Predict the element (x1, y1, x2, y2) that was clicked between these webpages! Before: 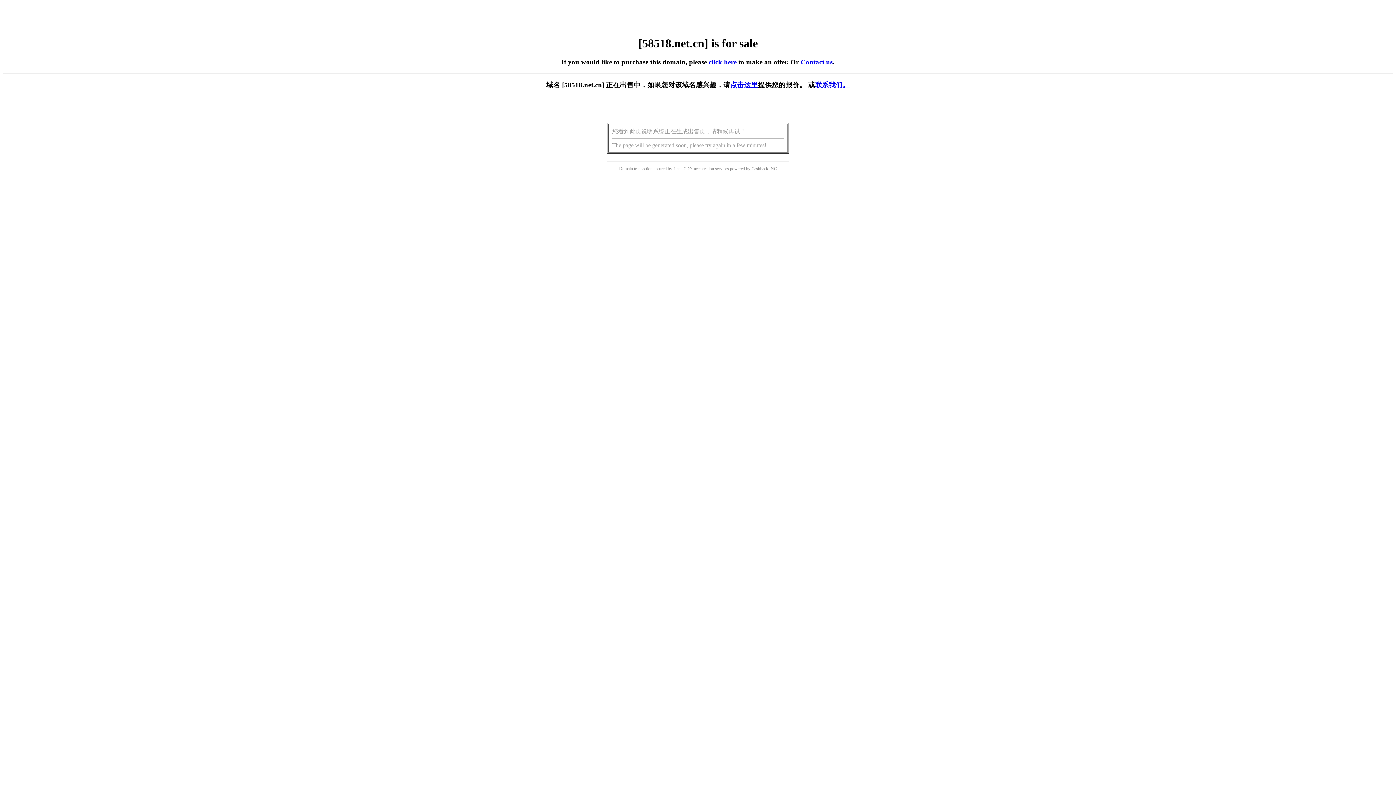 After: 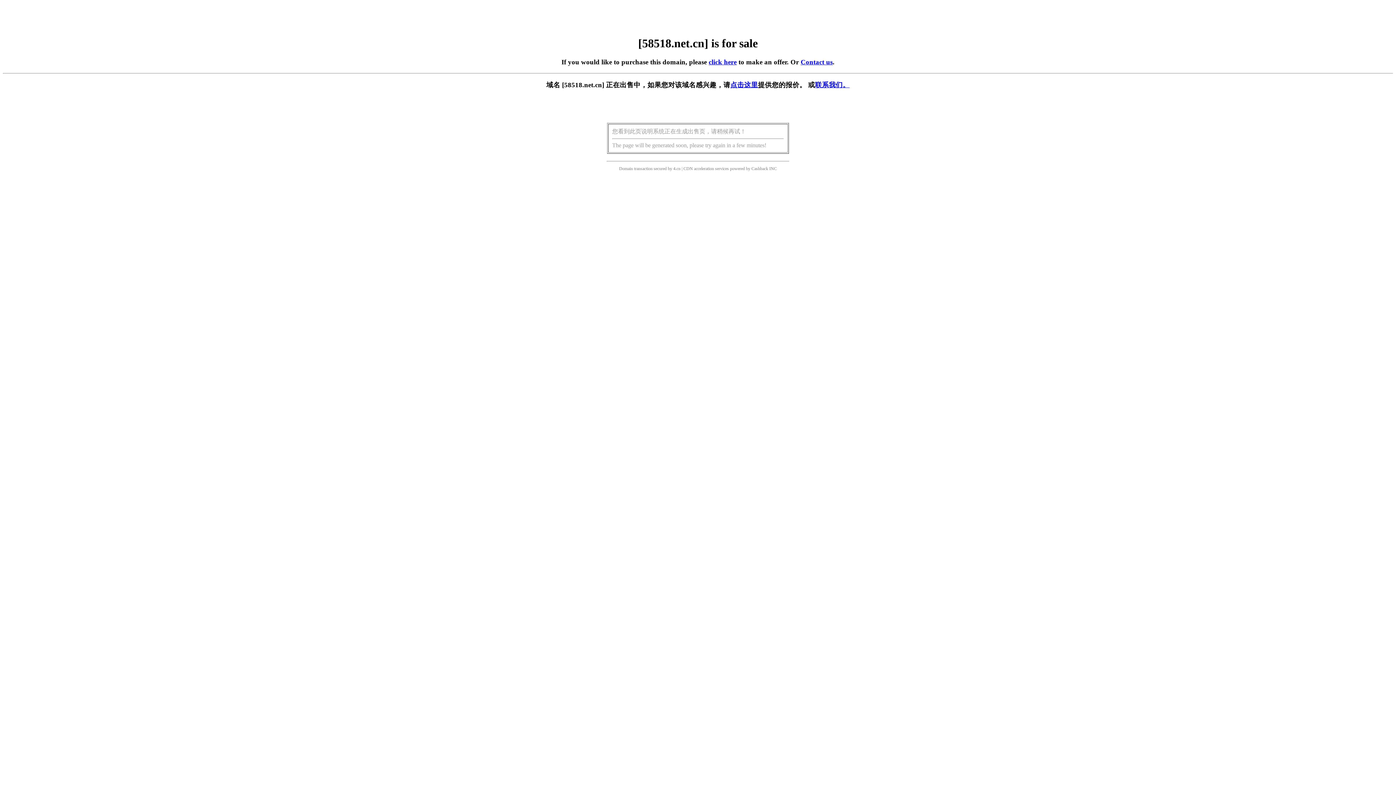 Action: label: click here bbox: (708, 58, 736, 65)